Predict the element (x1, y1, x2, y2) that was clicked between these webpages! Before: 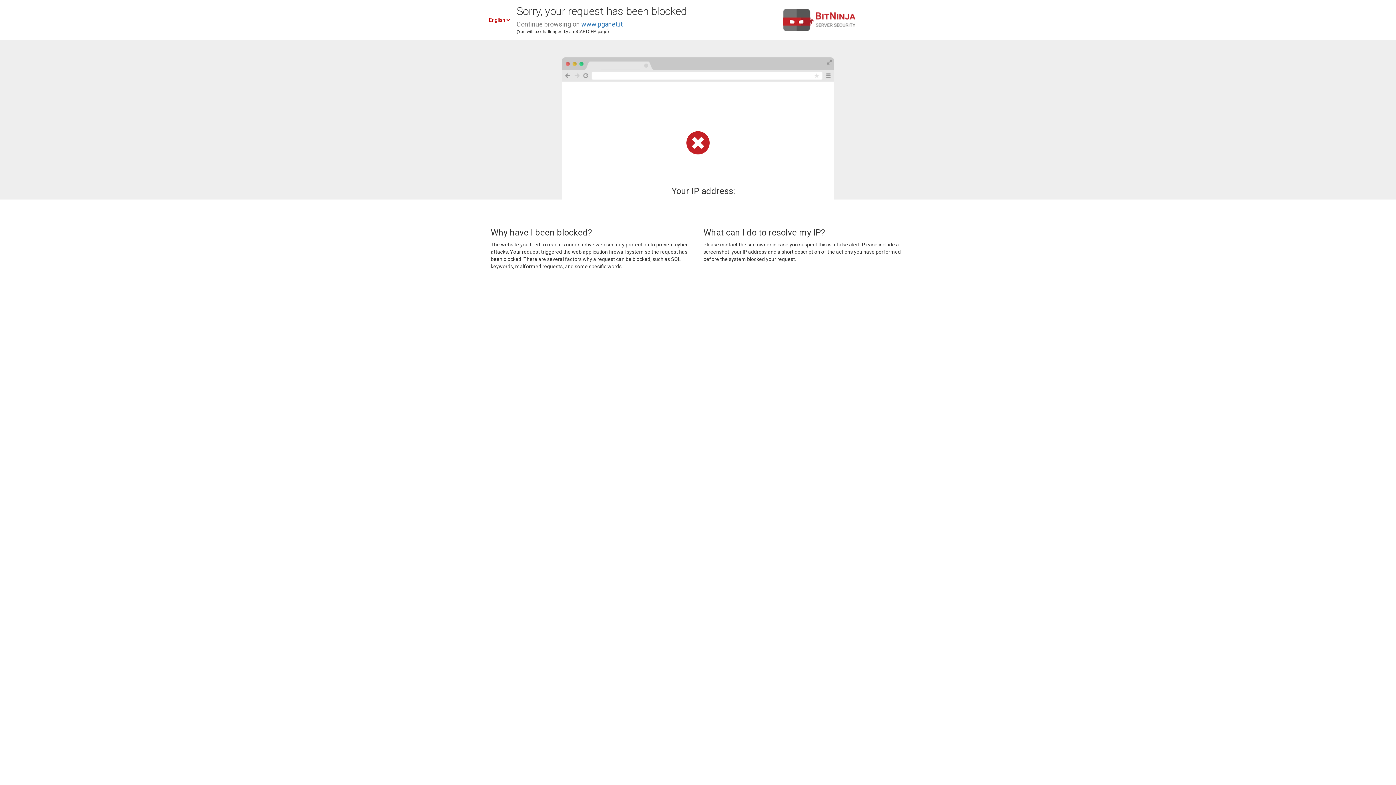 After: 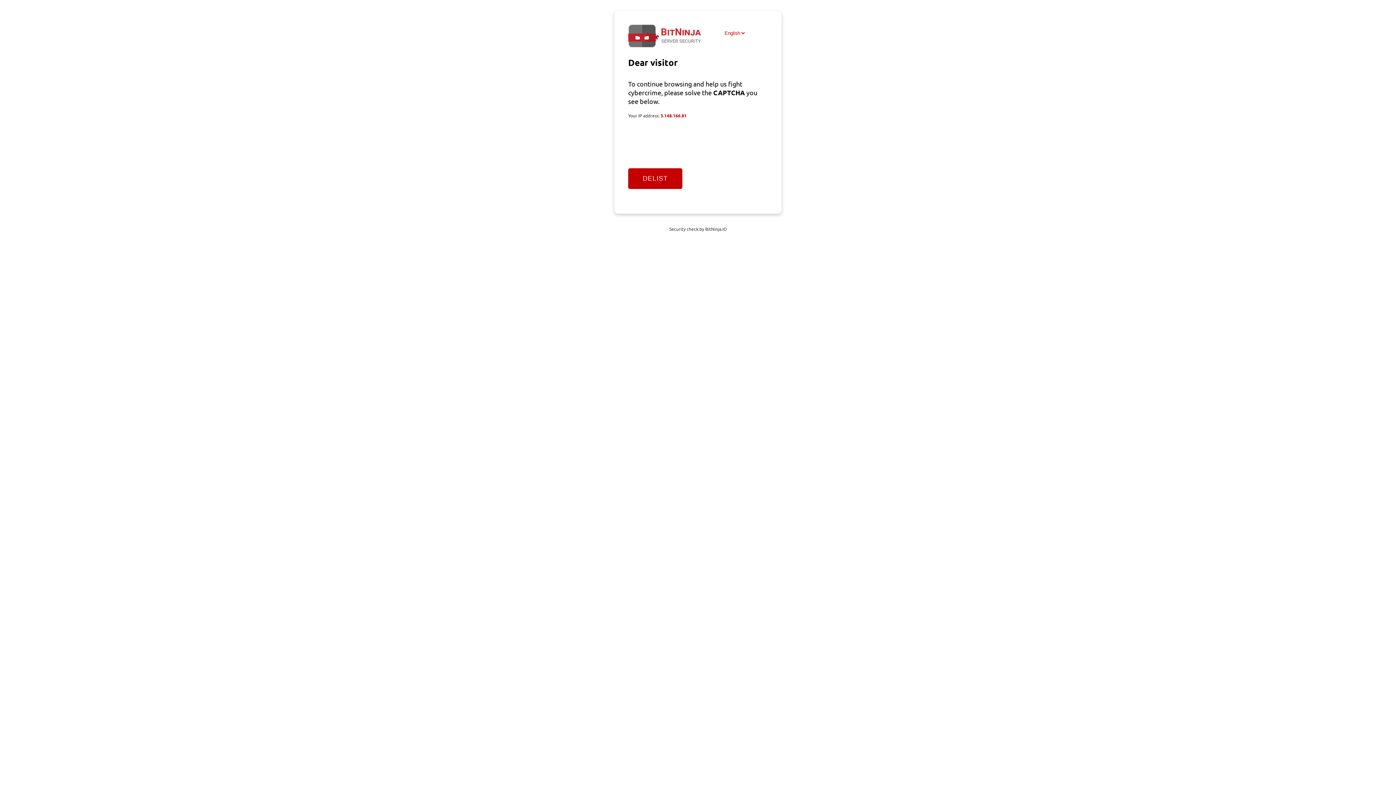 Action: bbox: (581, 20, 622, 28) label: www.pganet.it